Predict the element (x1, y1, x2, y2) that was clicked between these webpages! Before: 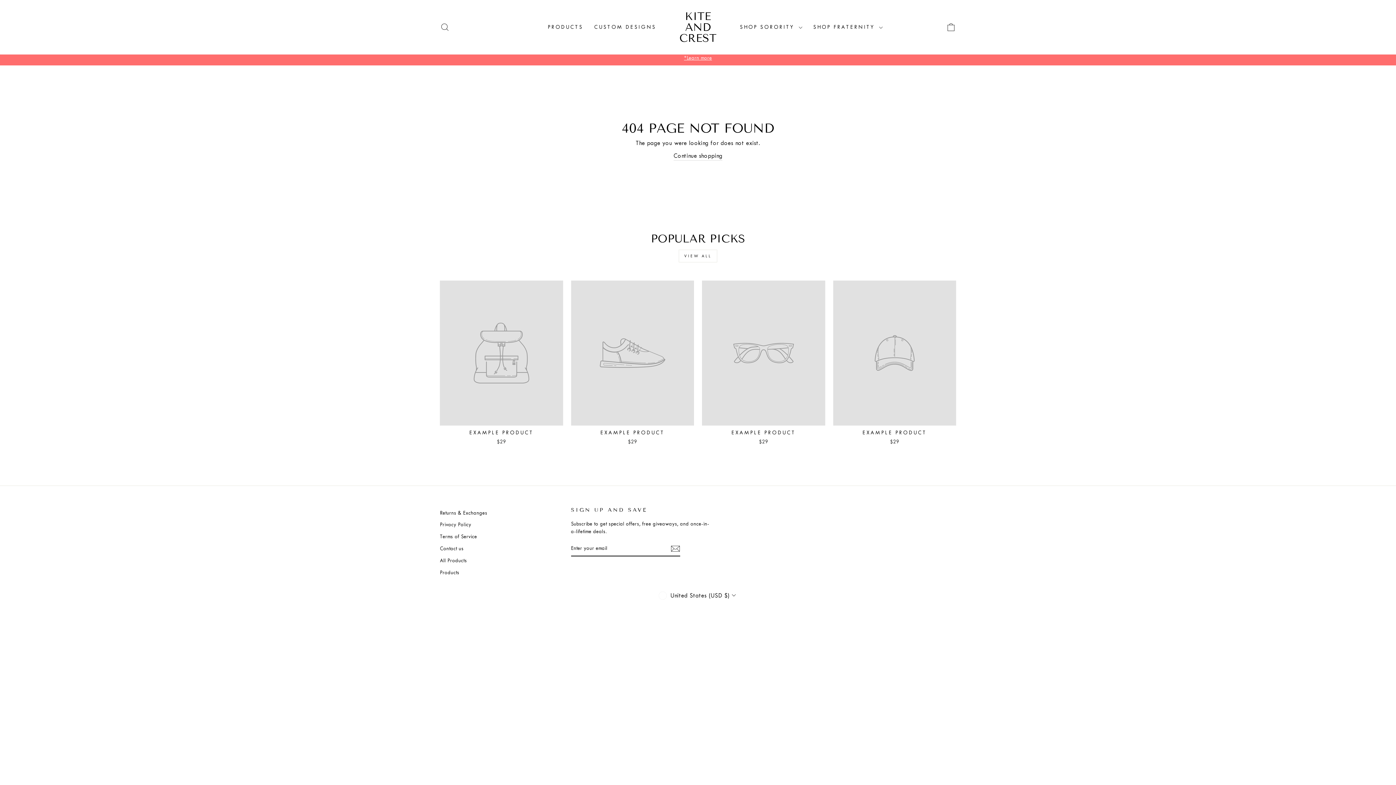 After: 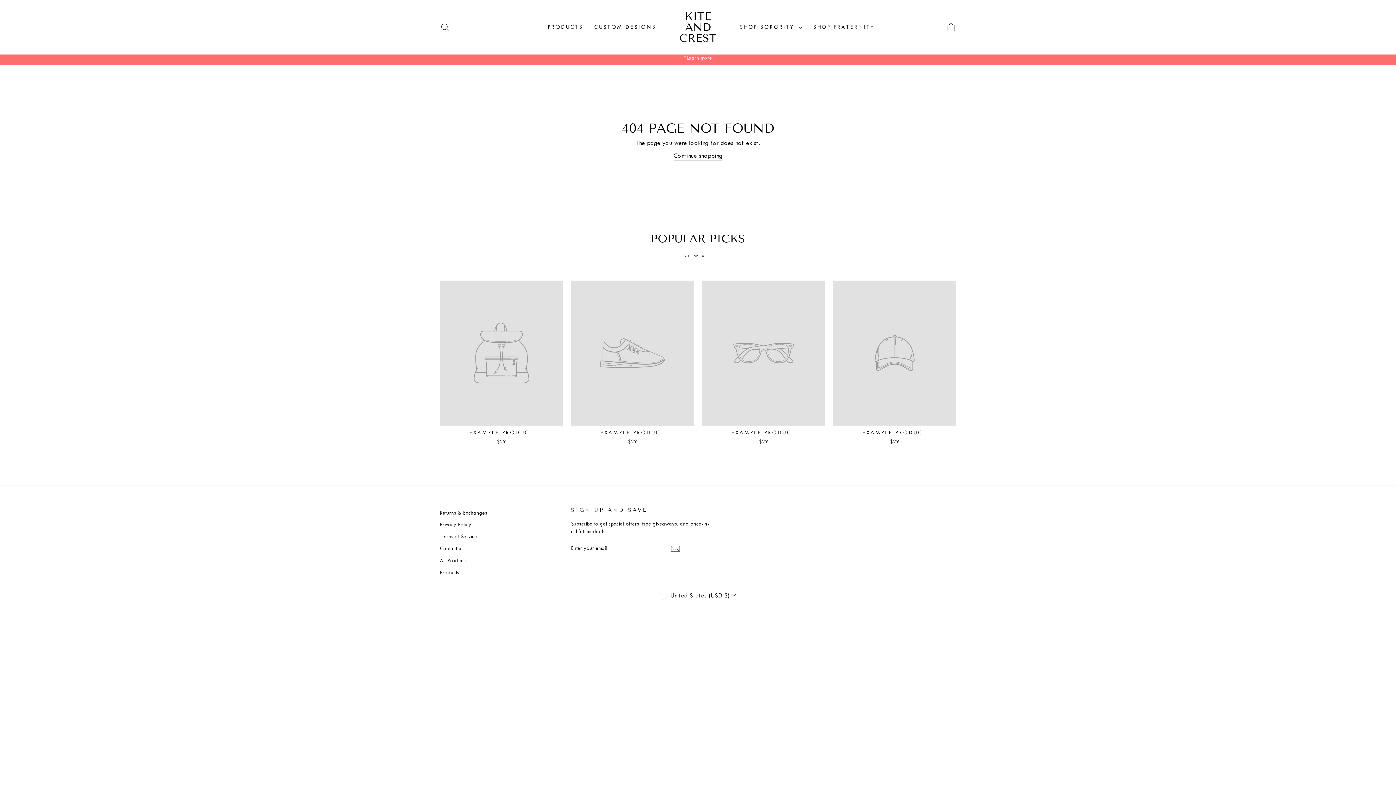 Action: bbox: (702, 280, 825, 447) label: EXAMPLE PRODUCT
$29